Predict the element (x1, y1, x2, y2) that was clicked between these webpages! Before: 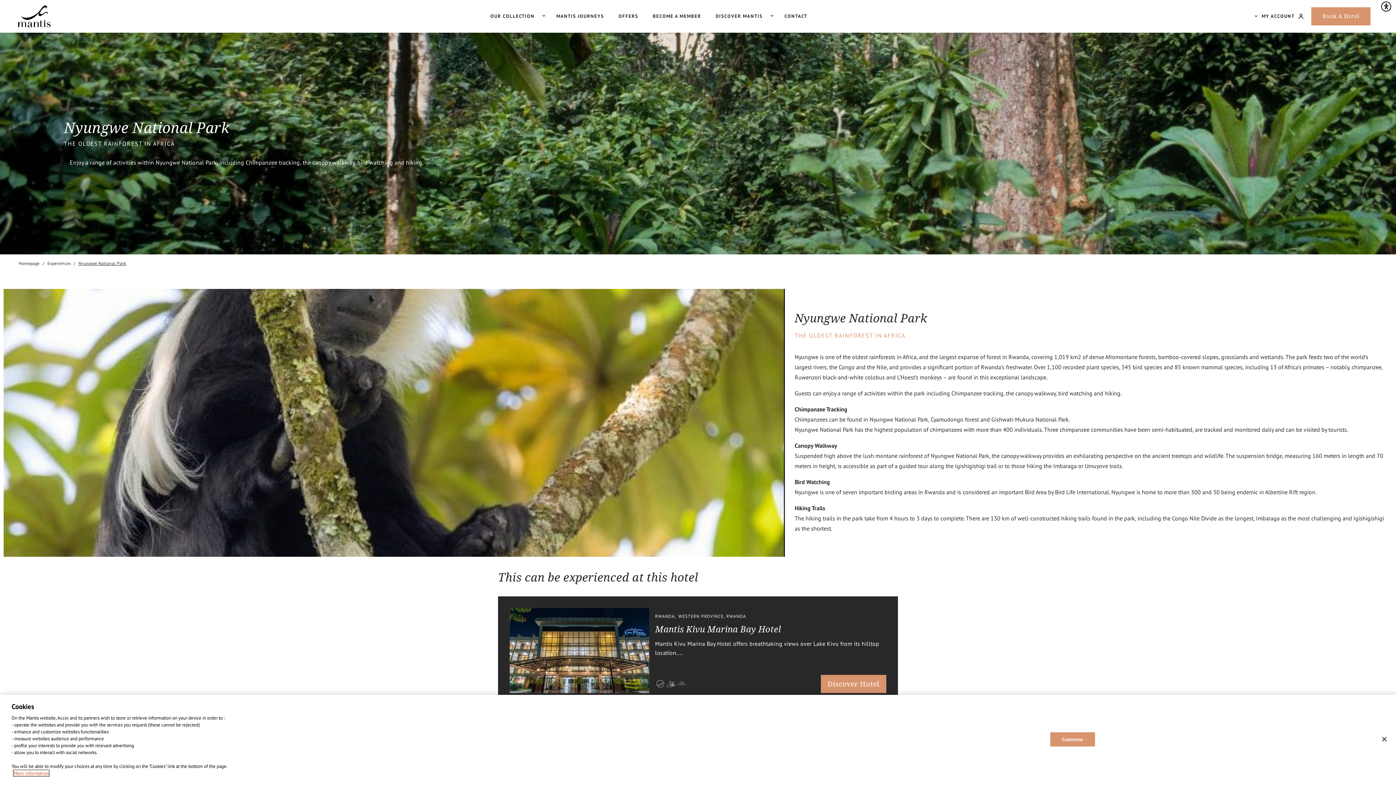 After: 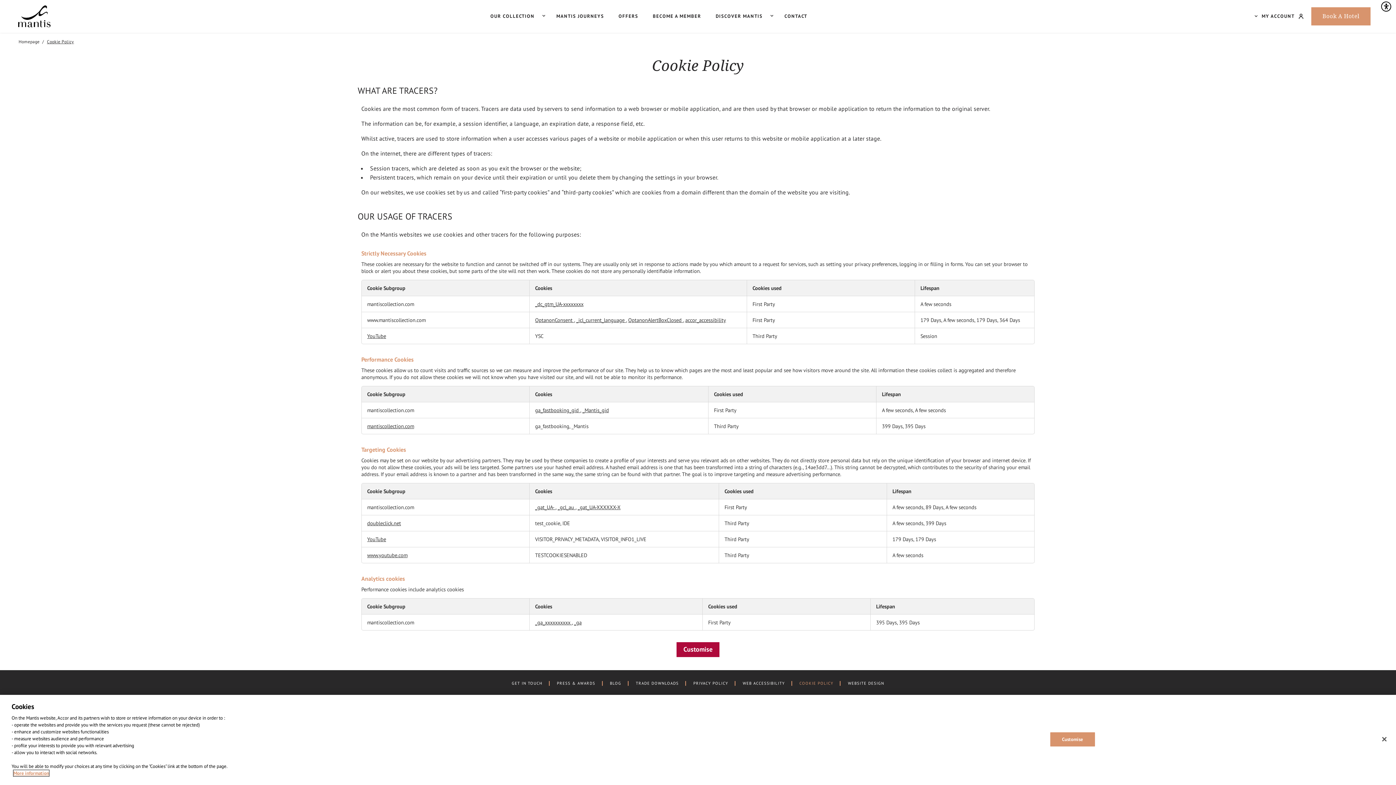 Action: bbox: (13, 770, 49, 776) label: More information about your privacy, opens in a new tab